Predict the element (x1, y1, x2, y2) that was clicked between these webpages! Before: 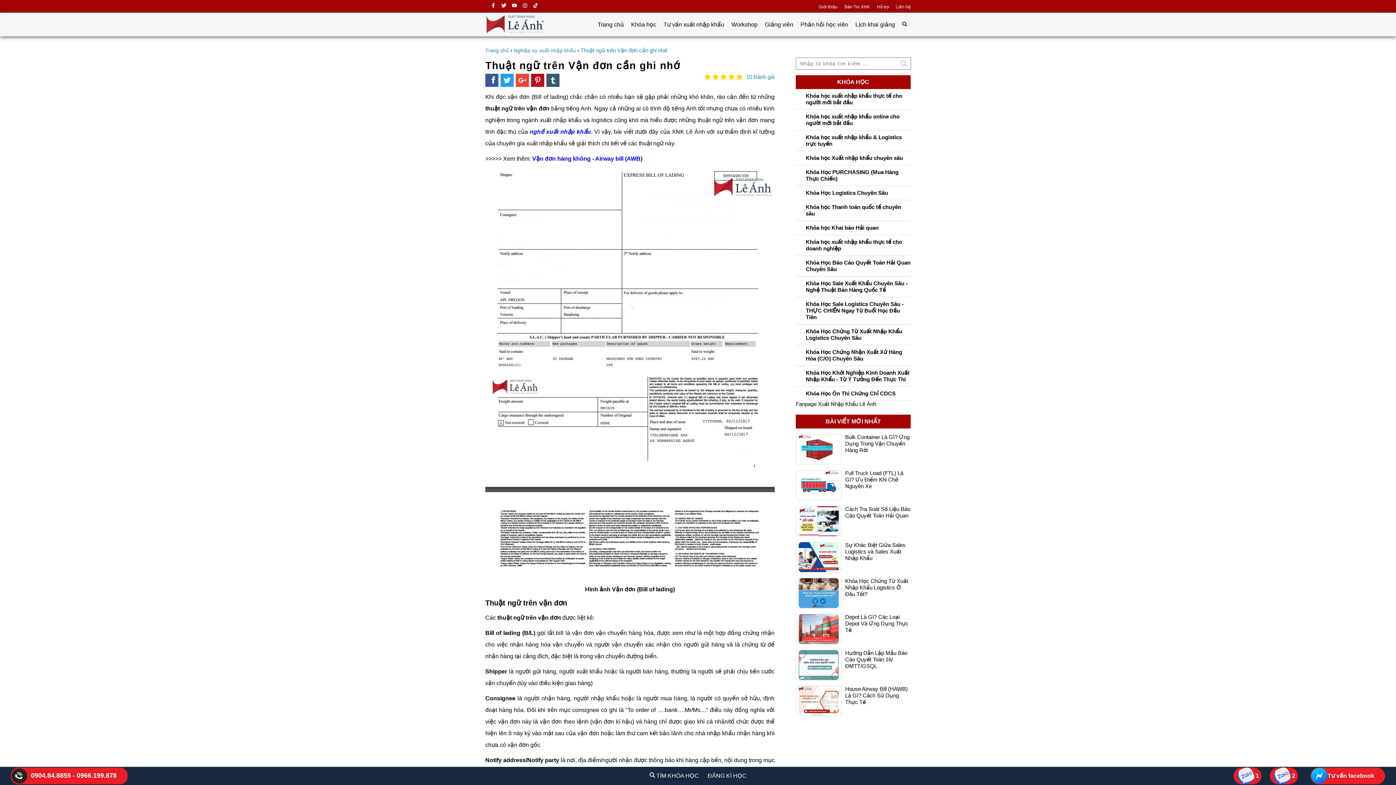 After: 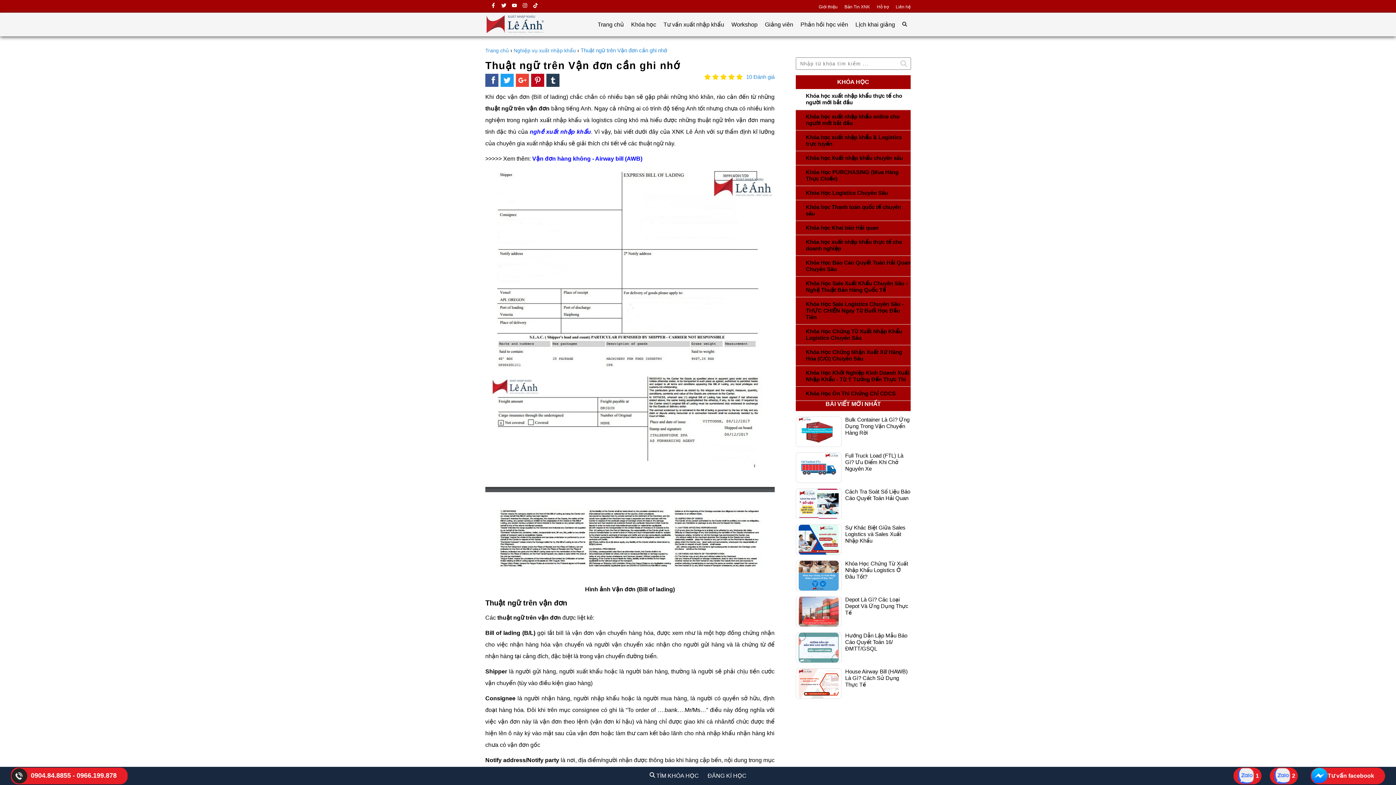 Action: label: tumblr bbox: (546, 73, 559, 86)